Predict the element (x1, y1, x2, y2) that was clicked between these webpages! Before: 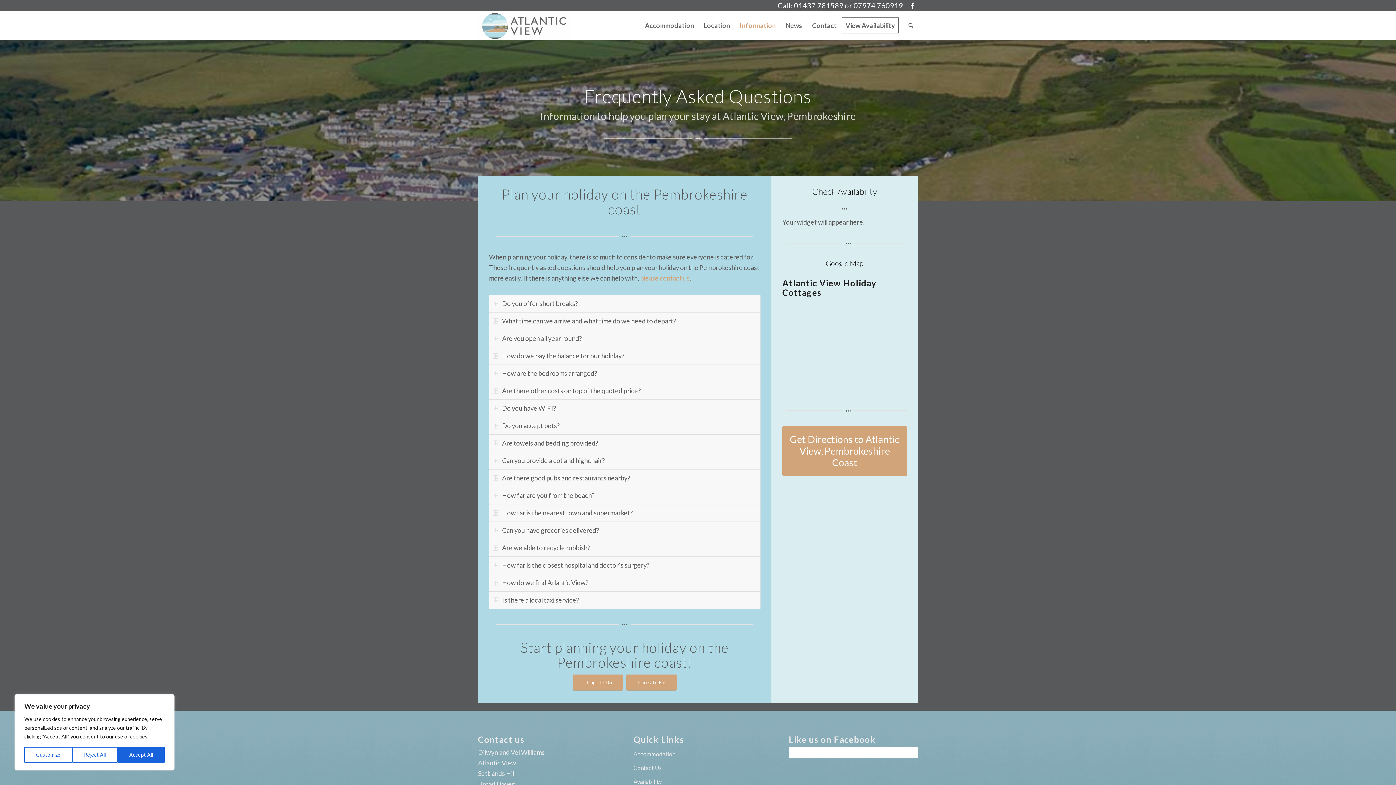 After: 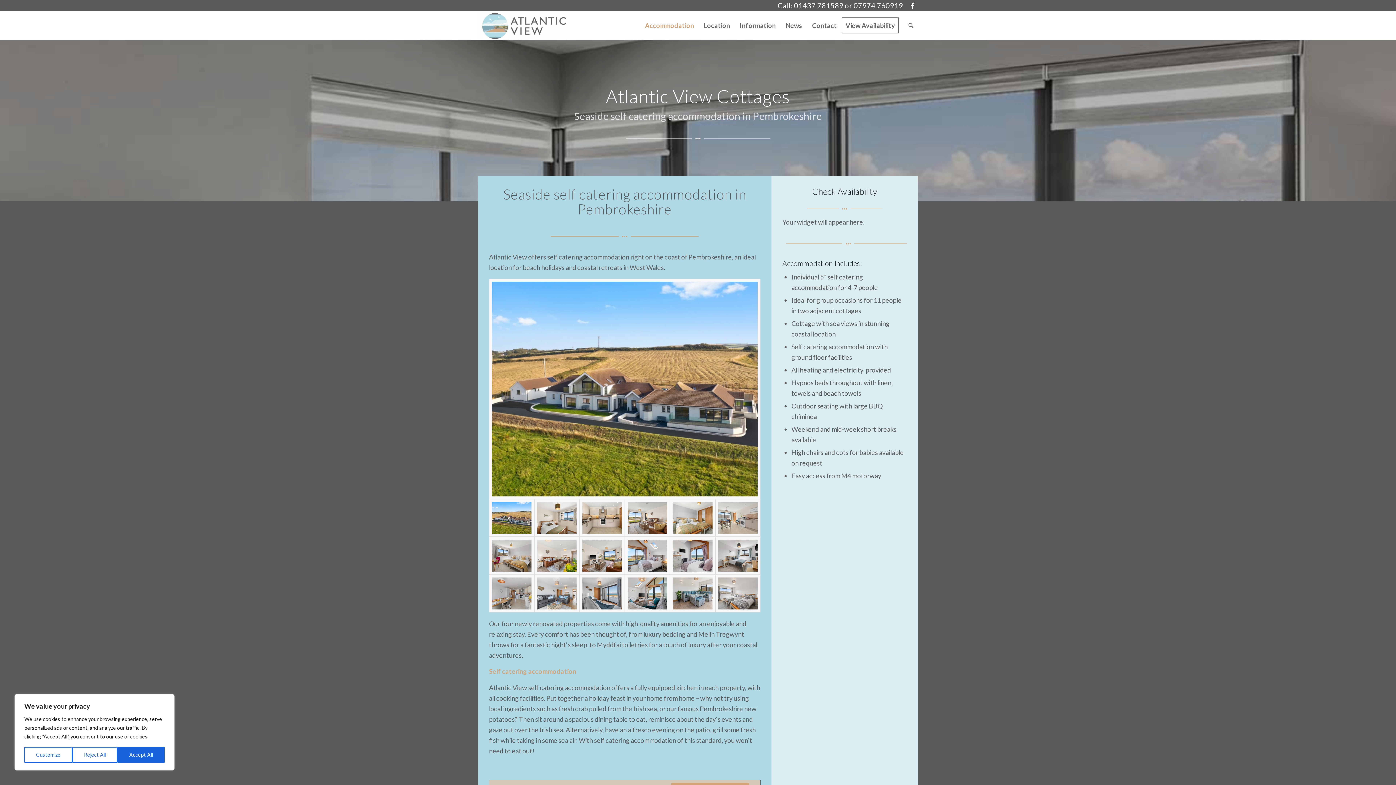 Action: label: Accommodation bbox: (633, 747, 762, 761)